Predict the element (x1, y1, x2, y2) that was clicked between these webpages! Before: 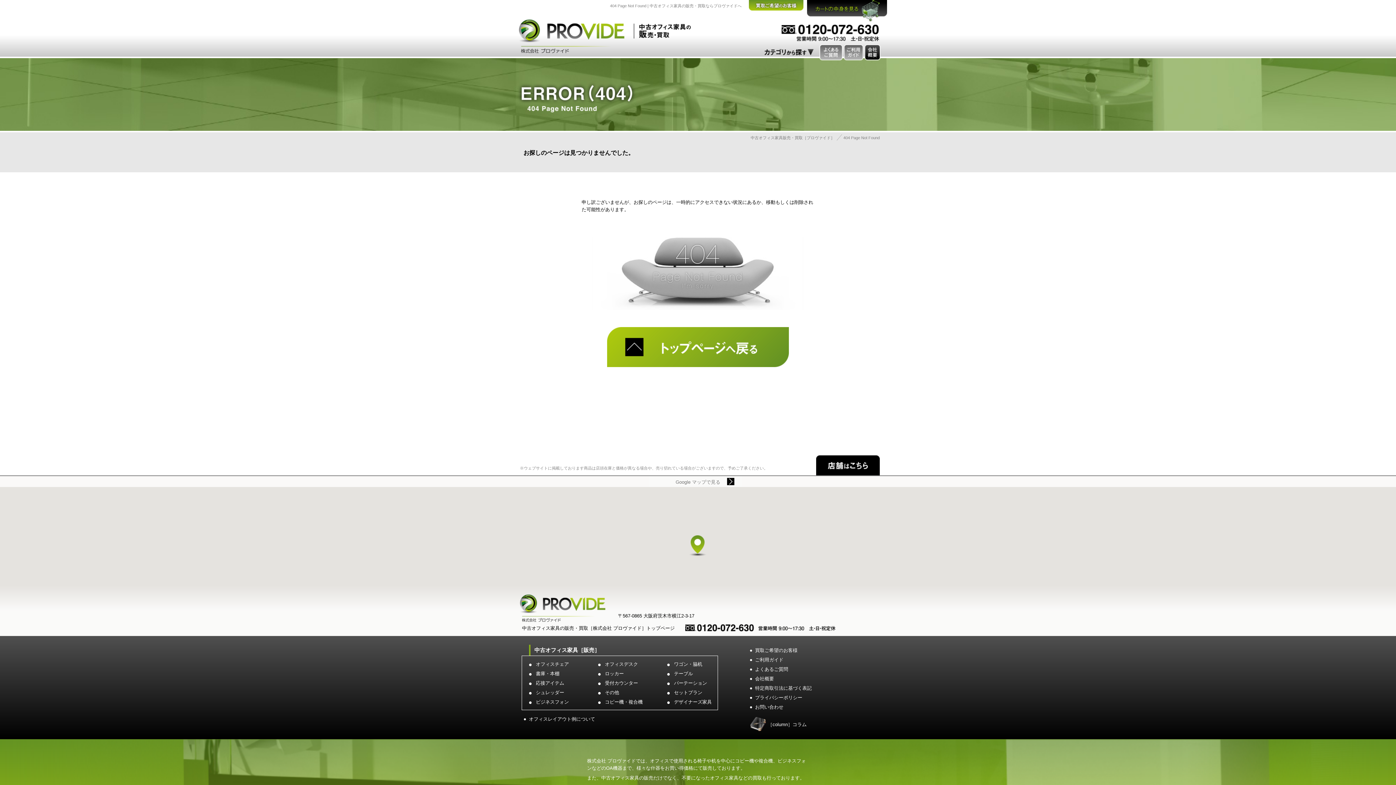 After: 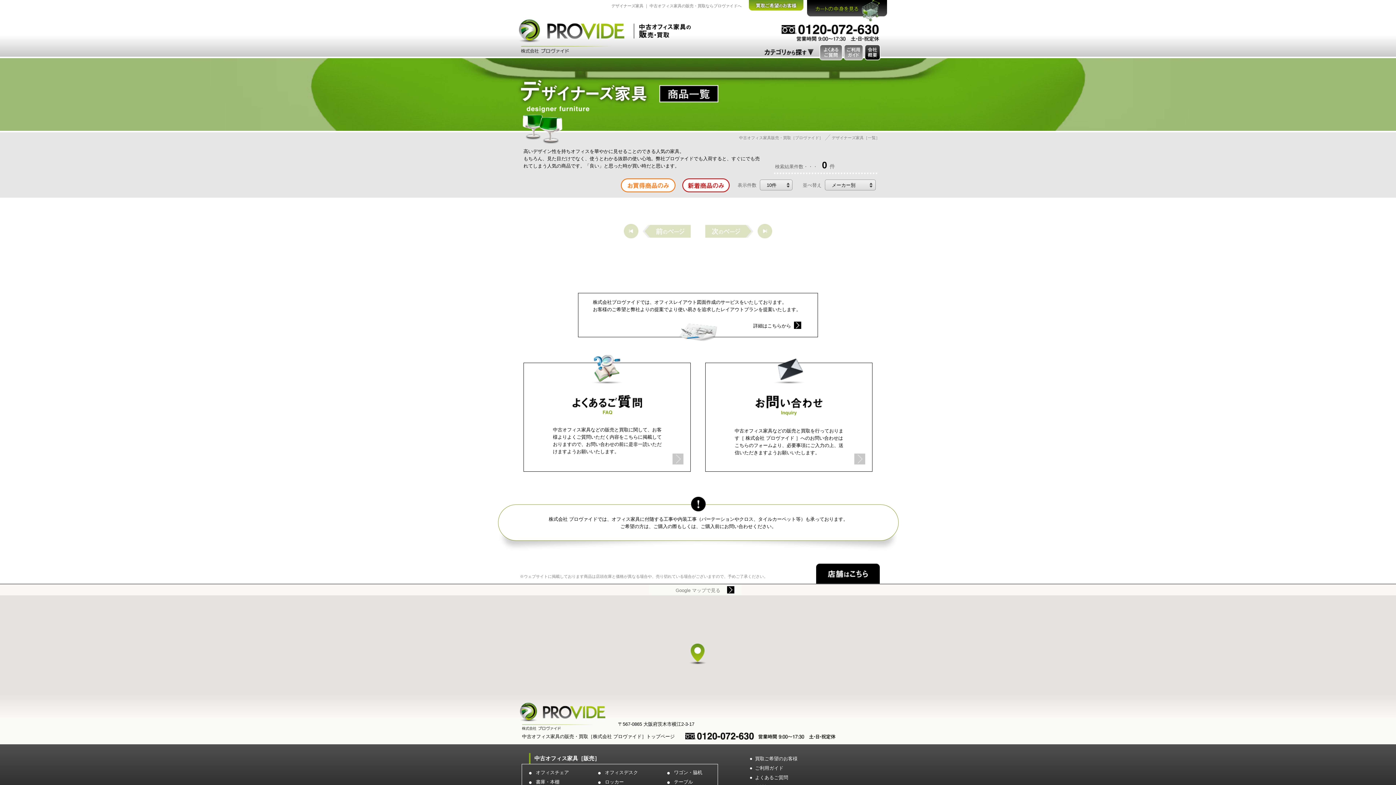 Action: bbox: (666, 697, 712, 707) label: デザイナーズ家具